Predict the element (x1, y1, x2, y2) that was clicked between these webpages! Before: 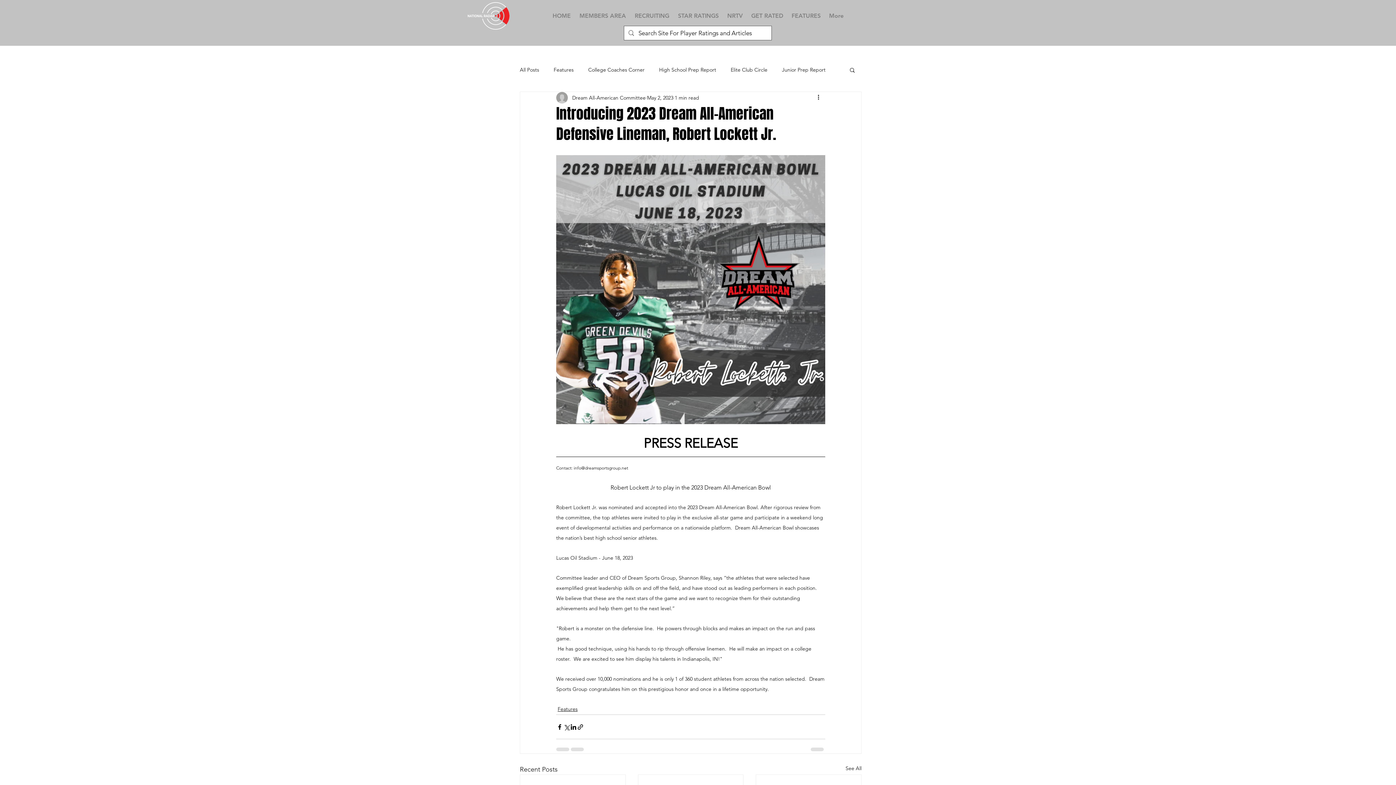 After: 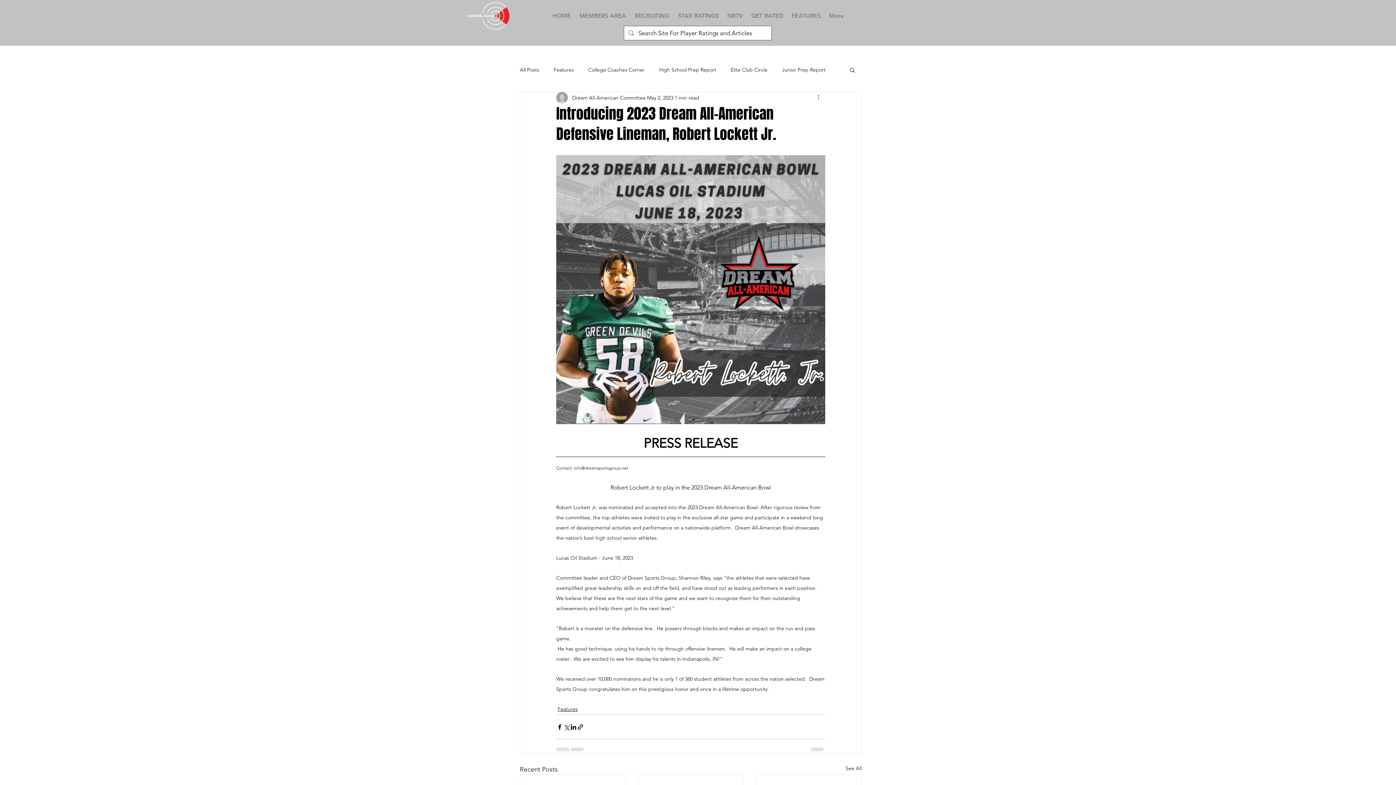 Action: label: More actions bbox: (816, 93, 825, 102)